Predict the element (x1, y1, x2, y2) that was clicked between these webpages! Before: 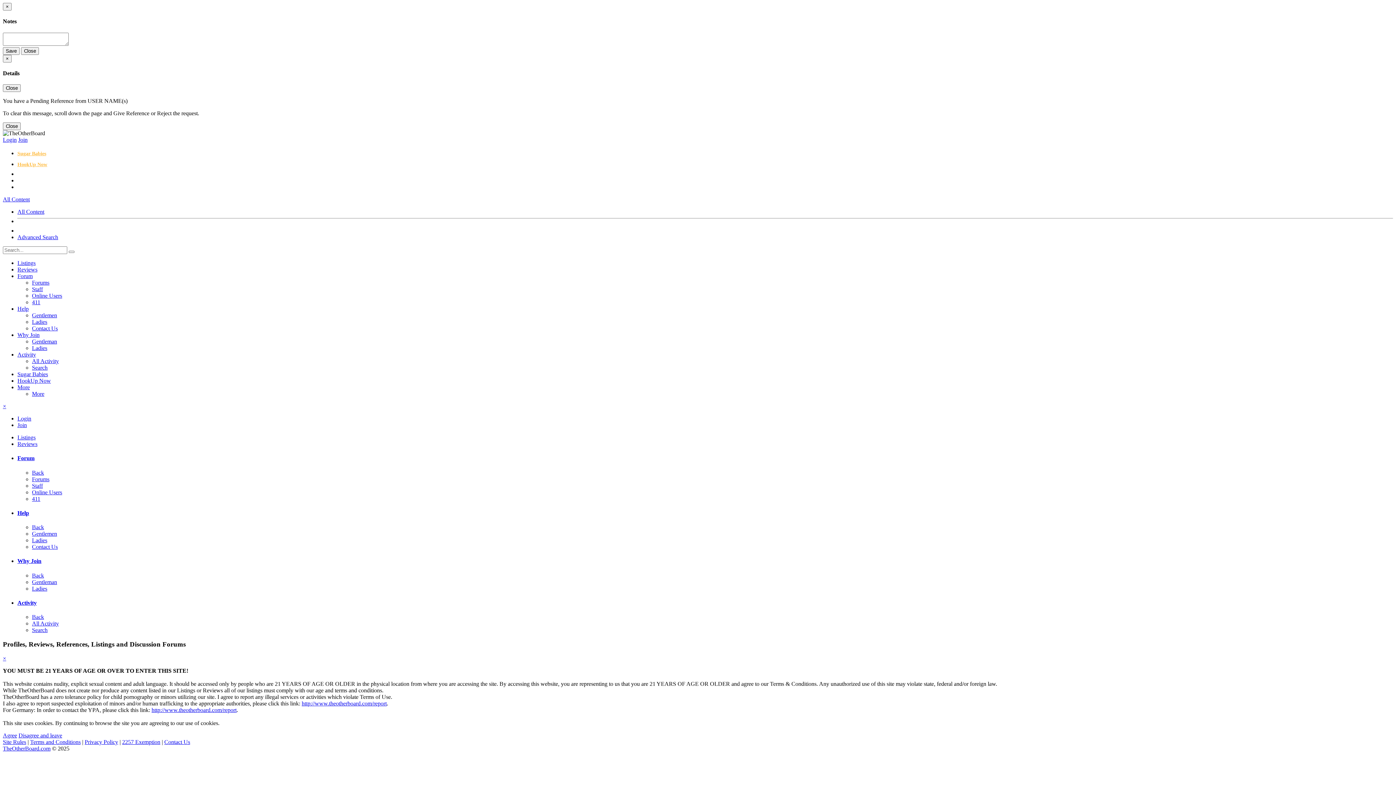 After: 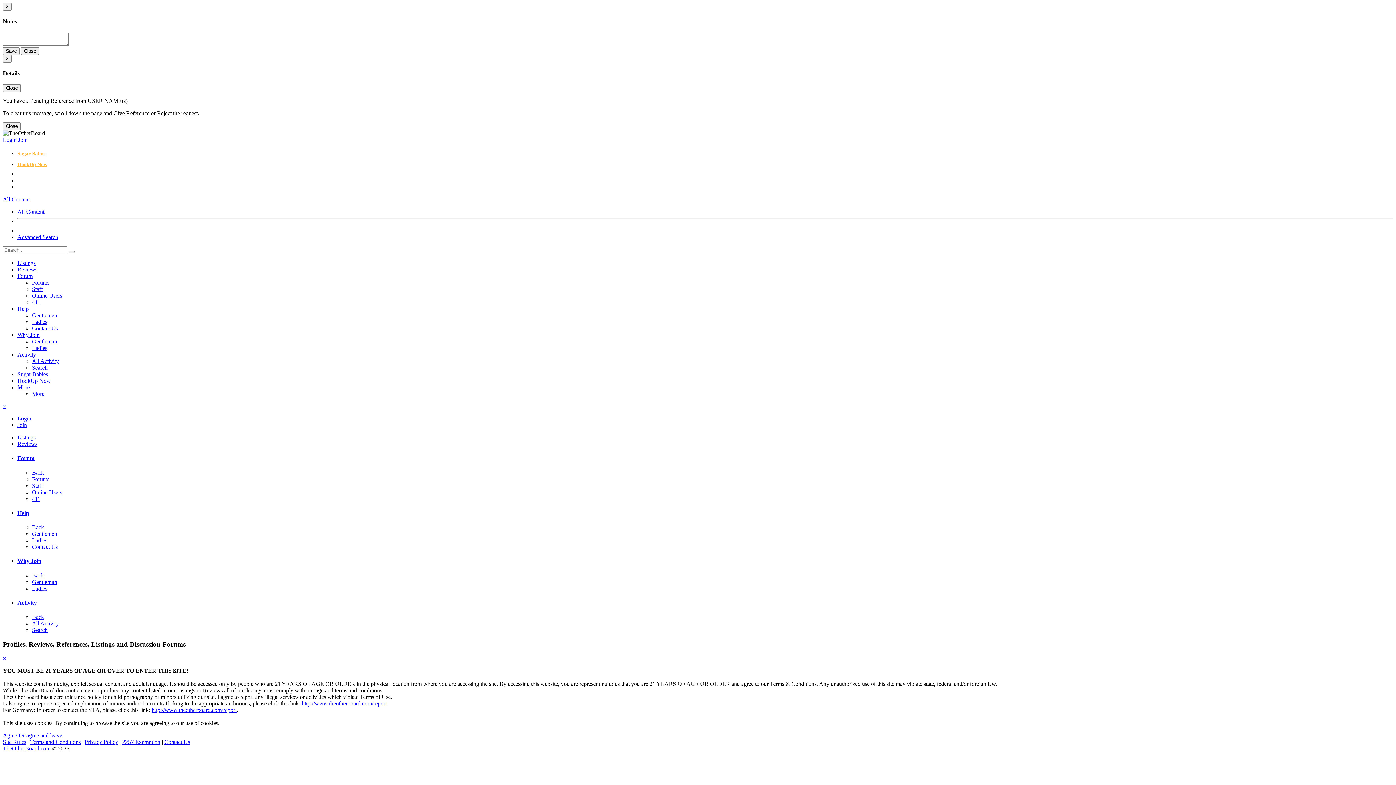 Action: label: Help bbox: (17, 510, 29, 516)